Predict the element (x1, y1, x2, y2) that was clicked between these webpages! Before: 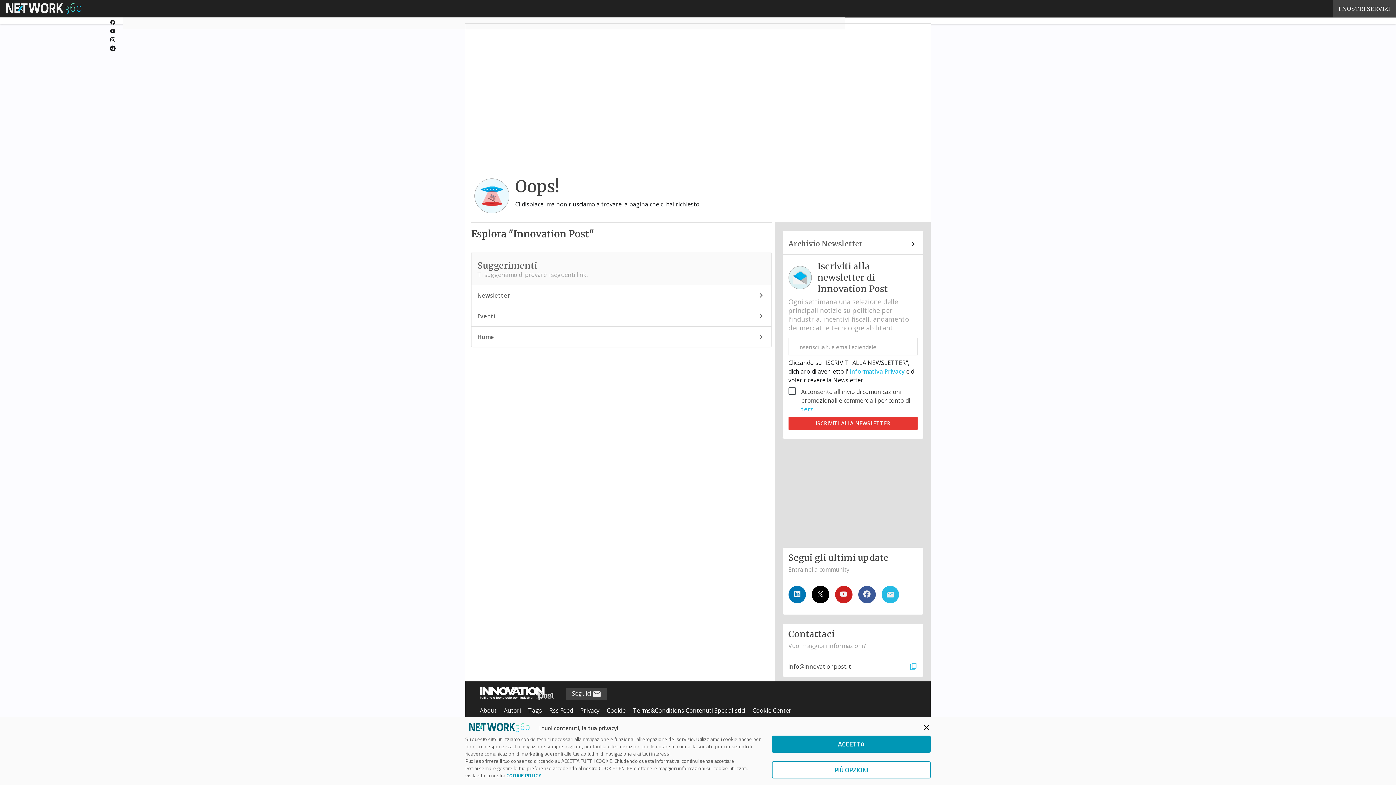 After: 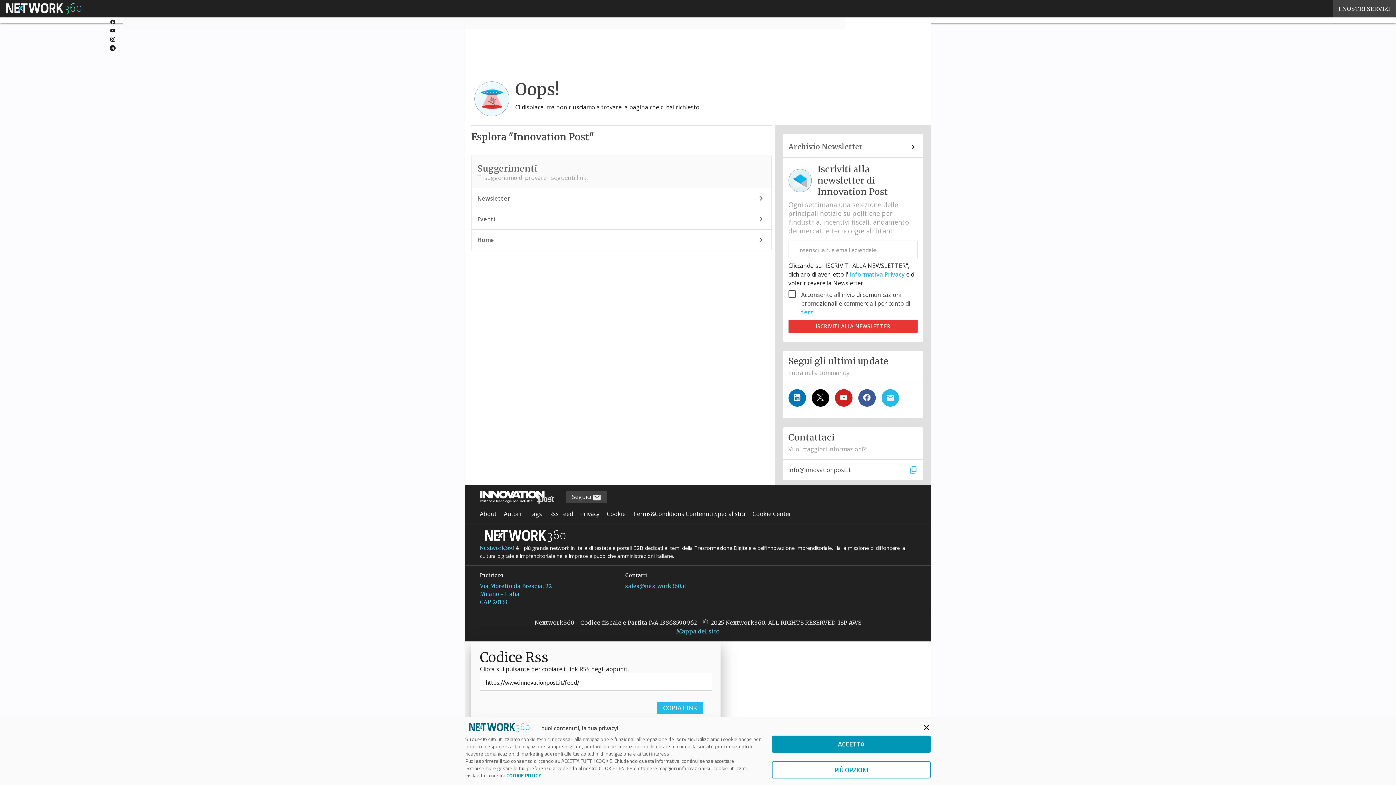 Action: bbox: (752, 701, 791, 720) label: Cookie Center